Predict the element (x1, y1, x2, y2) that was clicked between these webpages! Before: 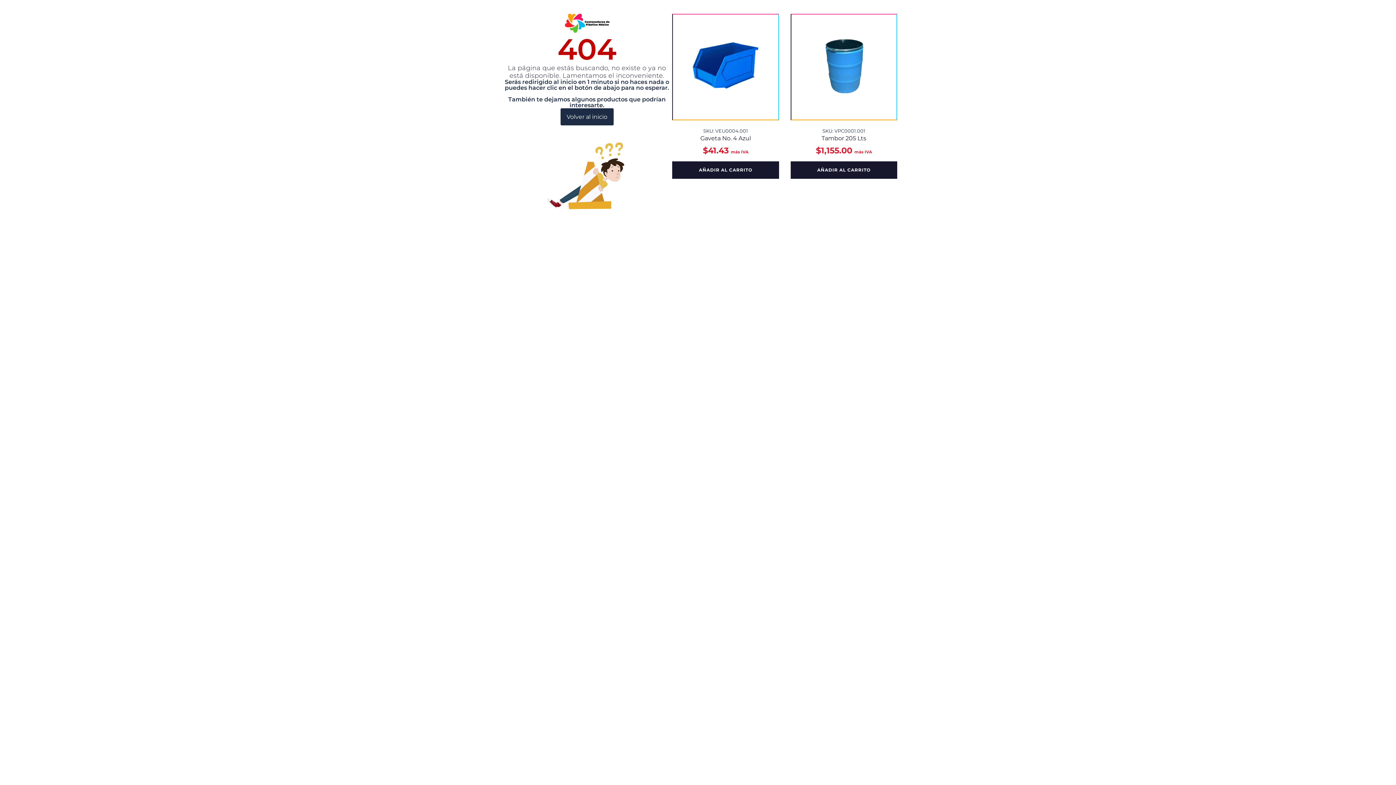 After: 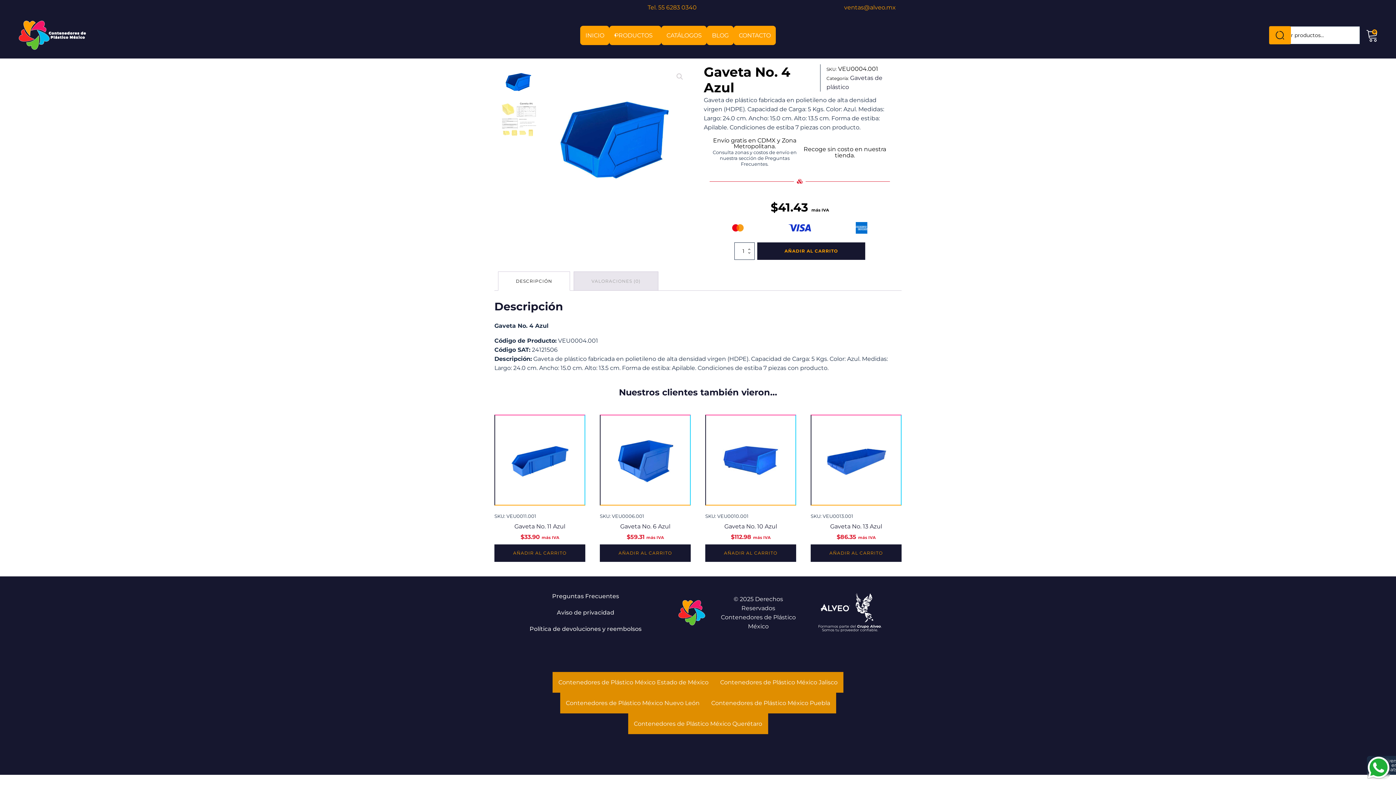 Action: label: SKU: VEU0004.001
Gaveta No. 4 Azul
$41.43 más IVA bbox: (672, 13, 779, 161)